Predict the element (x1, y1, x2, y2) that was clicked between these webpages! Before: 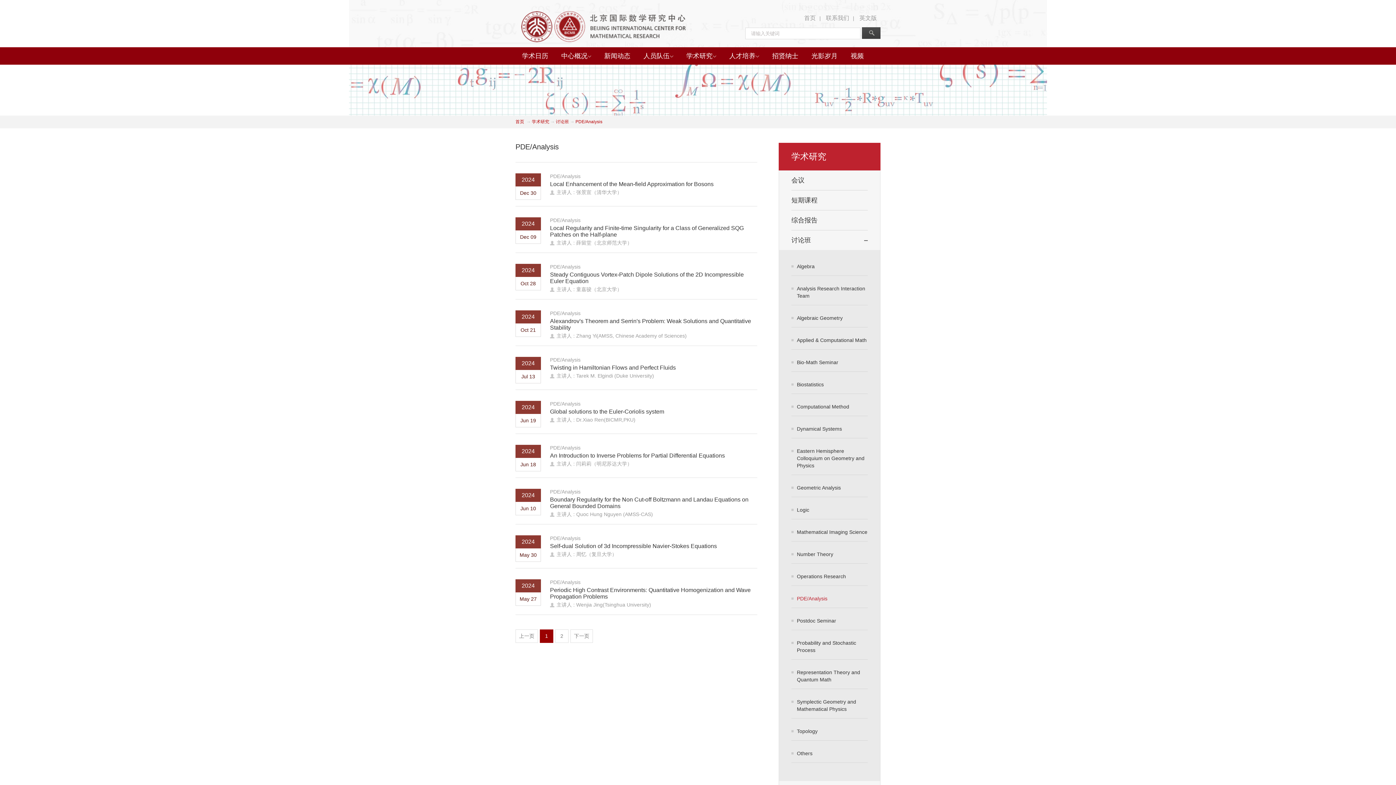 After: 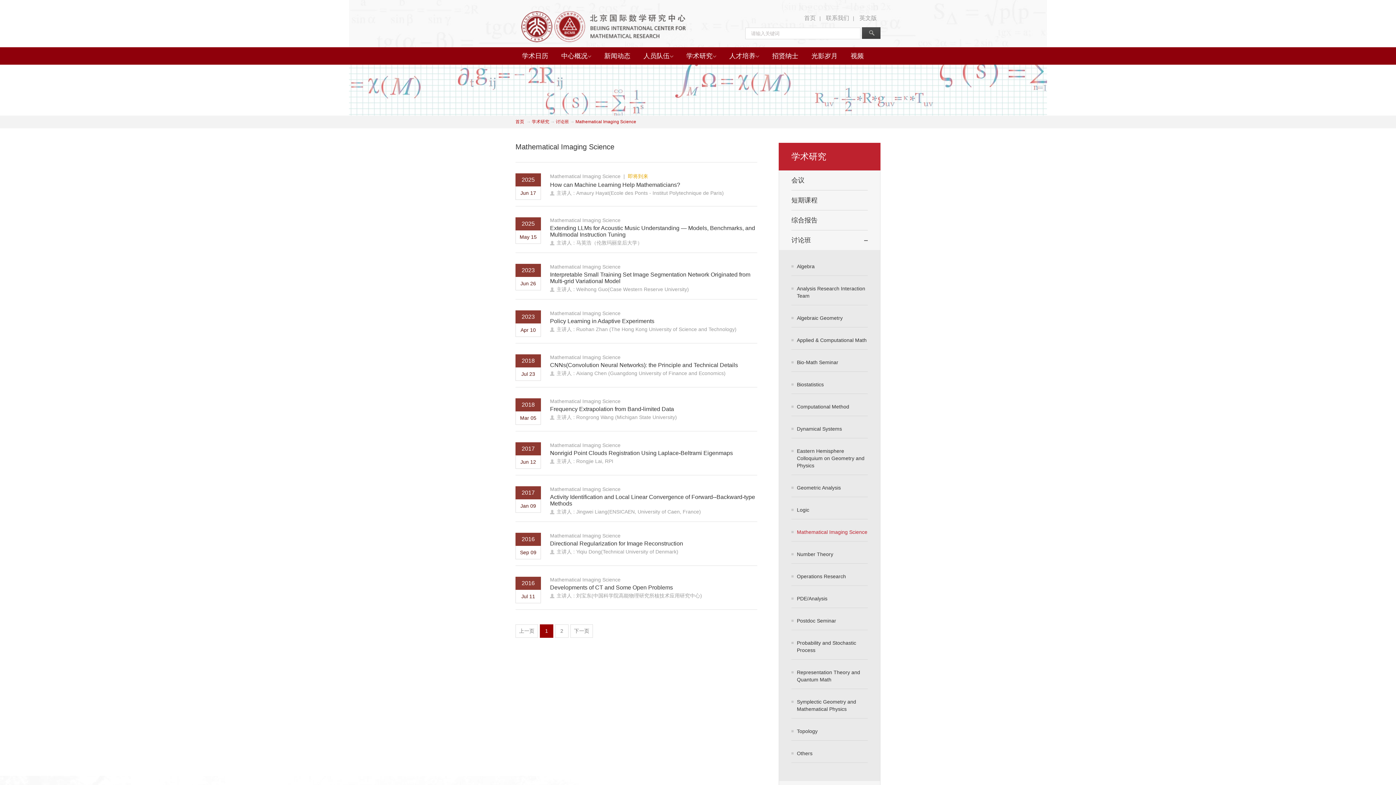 Action: label: Mathematical Imaging Science bbox: (791, 528, 867, 536)